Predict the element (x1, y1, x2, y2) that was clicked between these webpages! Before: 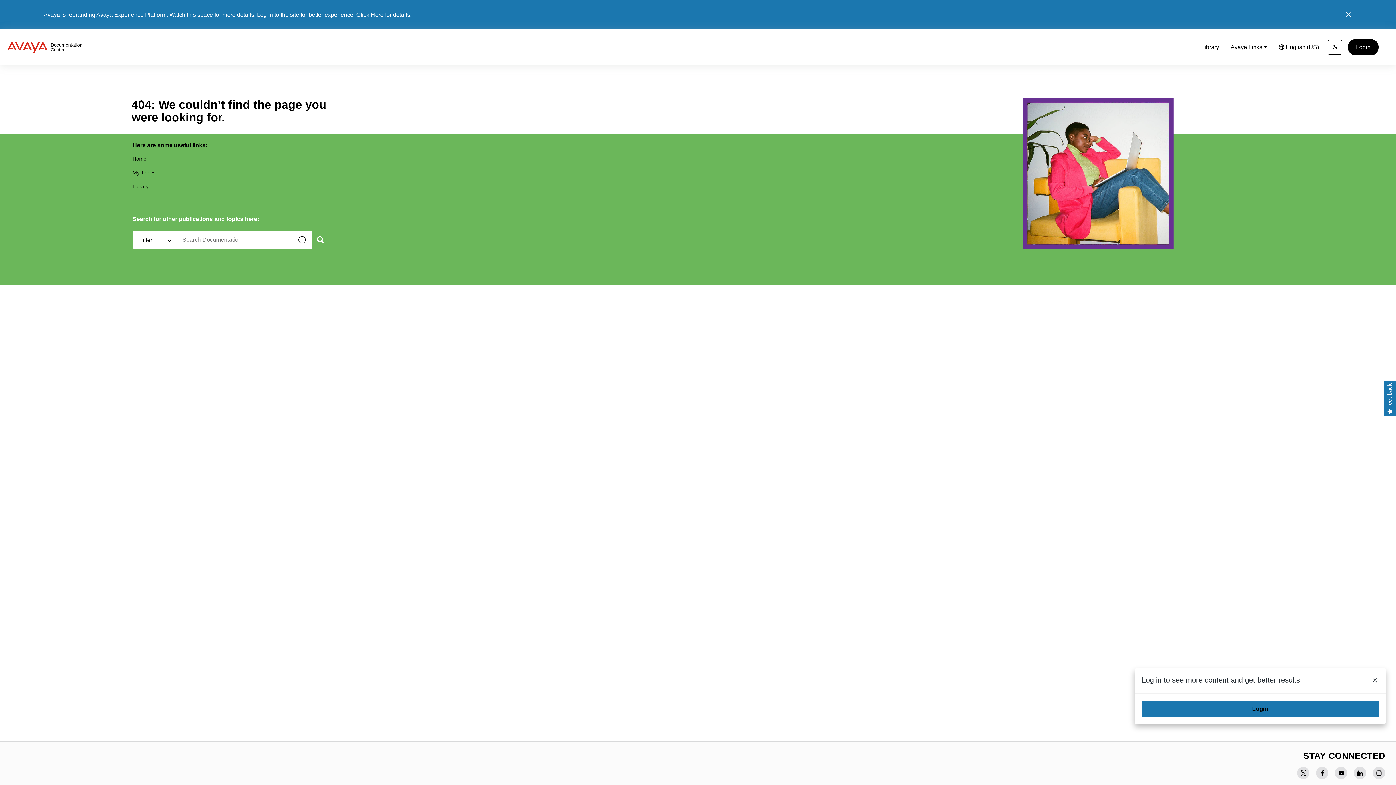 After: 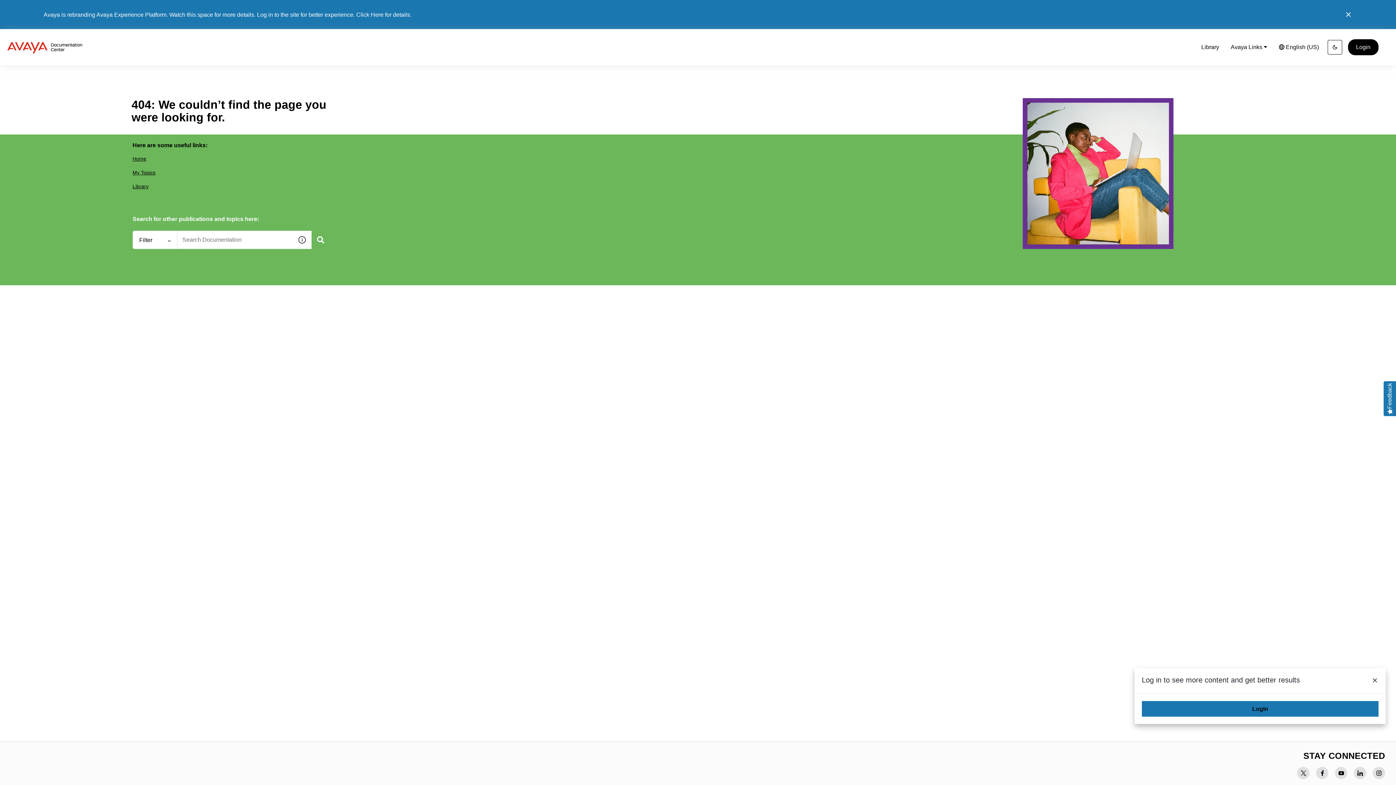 Action: bbox: (1297, 767, 1309, 779)